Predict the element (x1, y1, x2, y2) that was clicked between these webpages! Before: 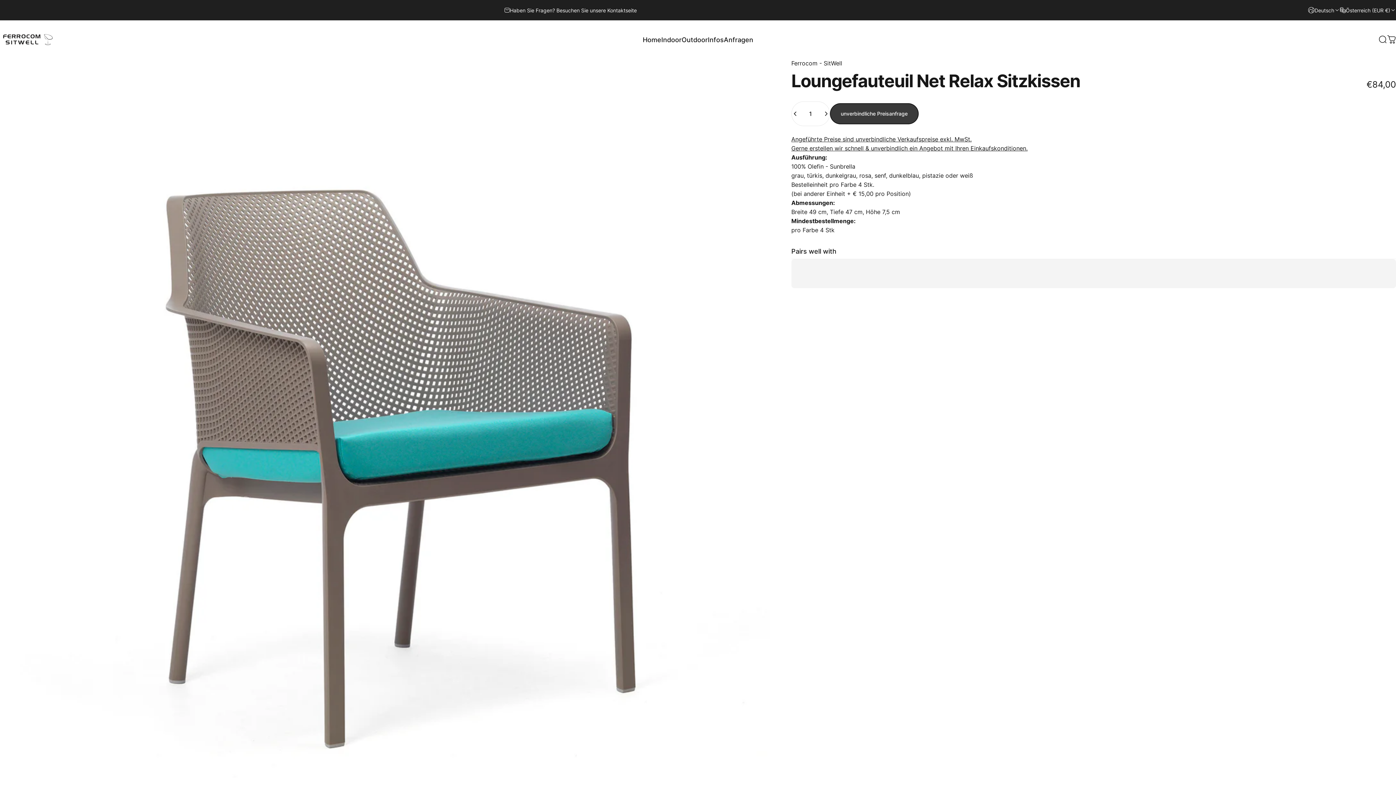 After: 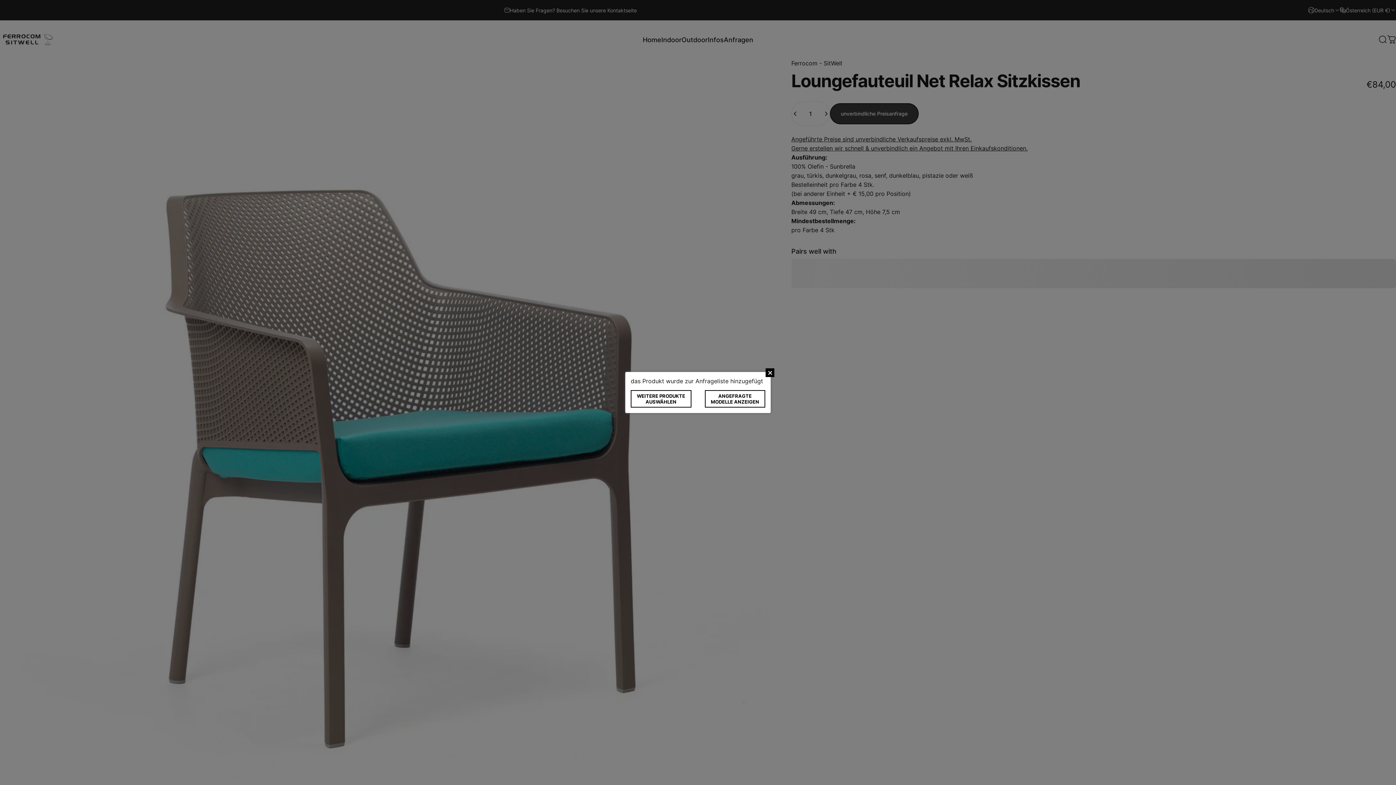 Action: label: unverbindliche Preisanfrage bbox: (830, 103, 918, 124)